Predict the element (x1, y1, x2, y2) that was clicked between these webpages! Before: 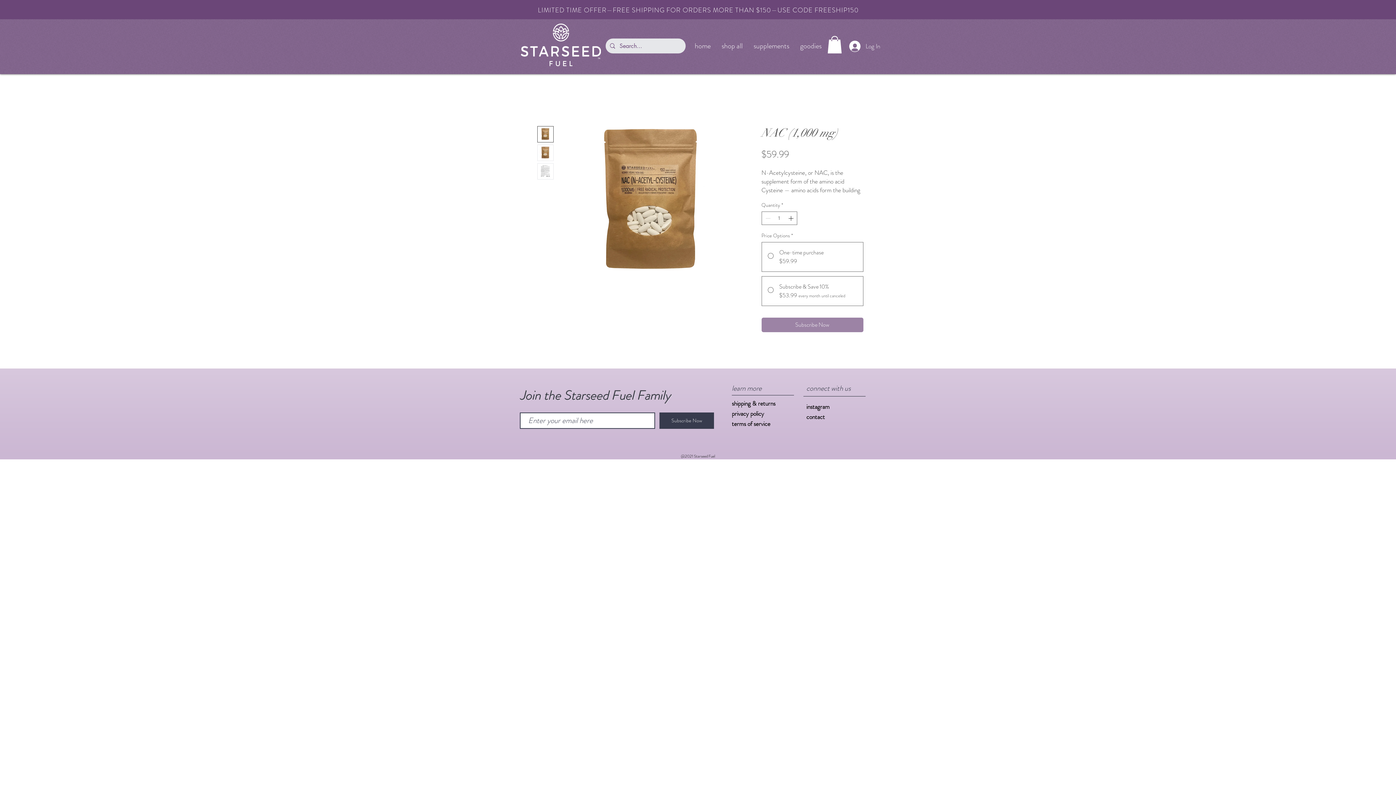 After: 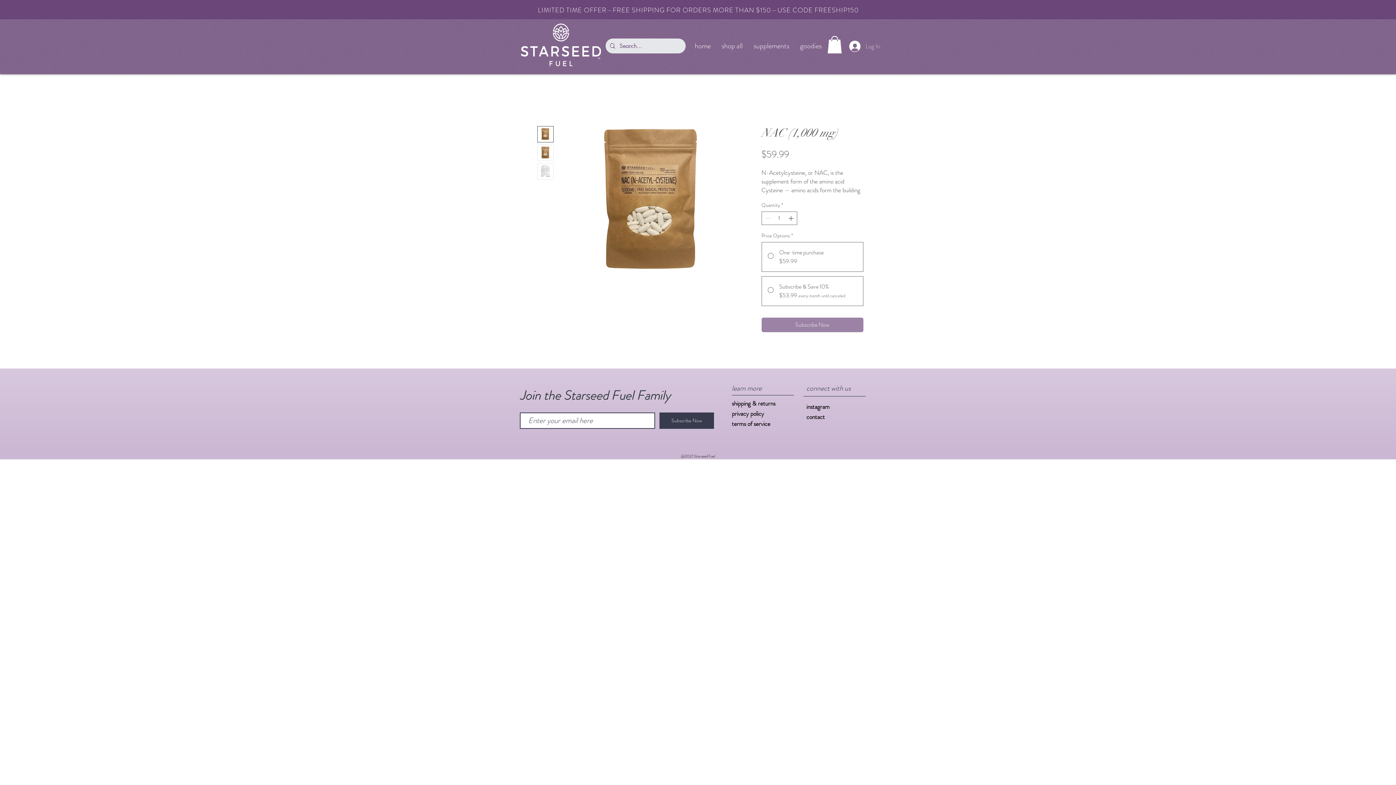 Action: label: Log In bbox: (844, 38, 872, 54)